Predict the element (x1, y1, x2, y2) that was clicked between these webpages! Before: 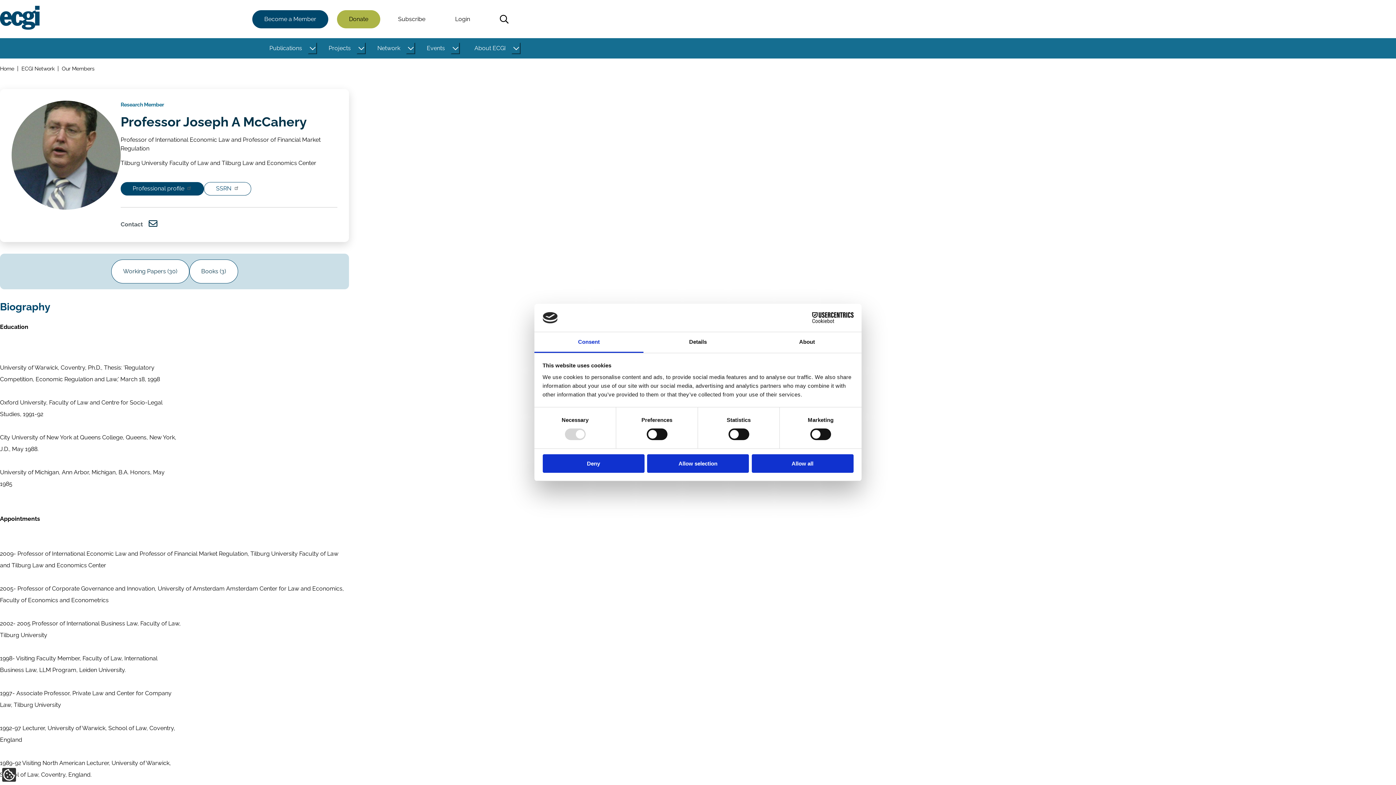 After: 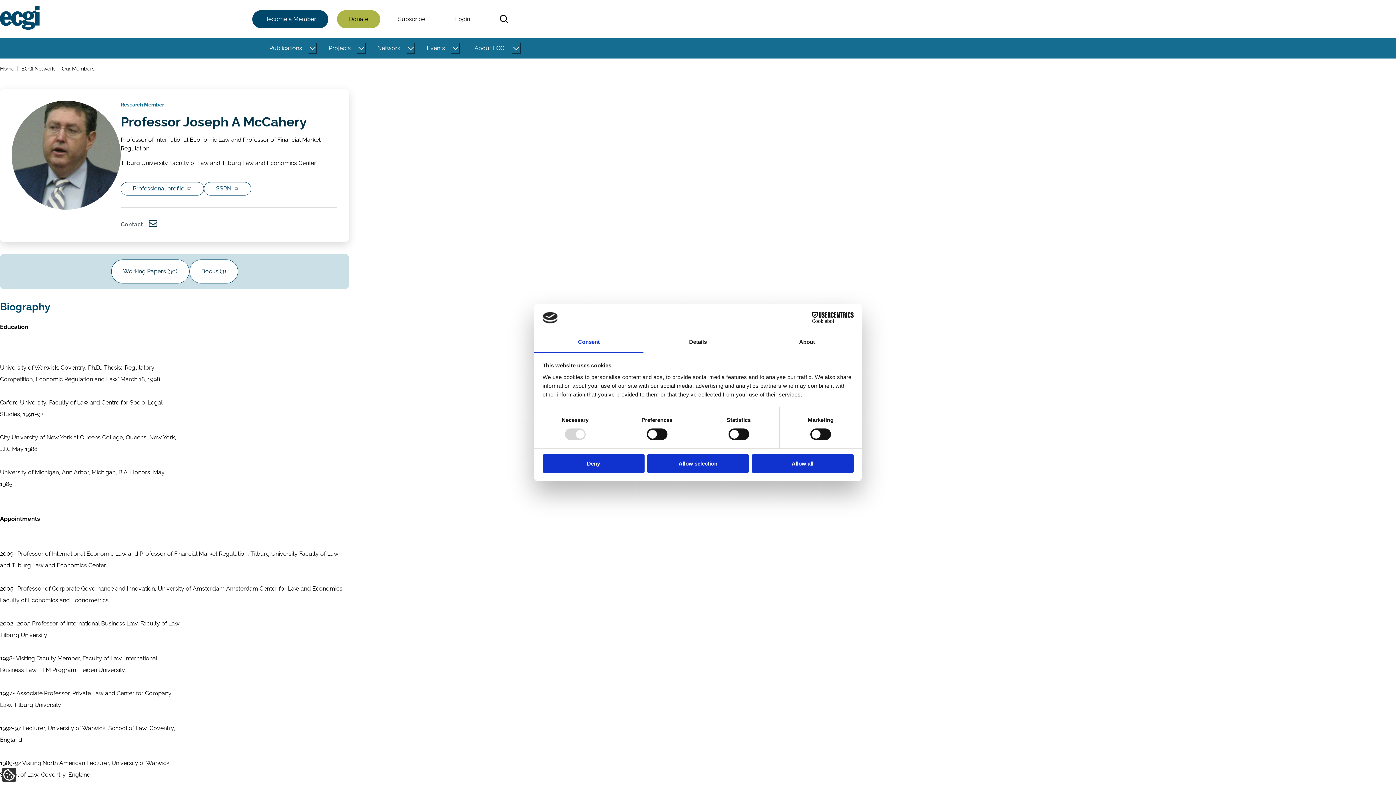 Action: label: Professional profile bbox: (120, 182, 196, 195)